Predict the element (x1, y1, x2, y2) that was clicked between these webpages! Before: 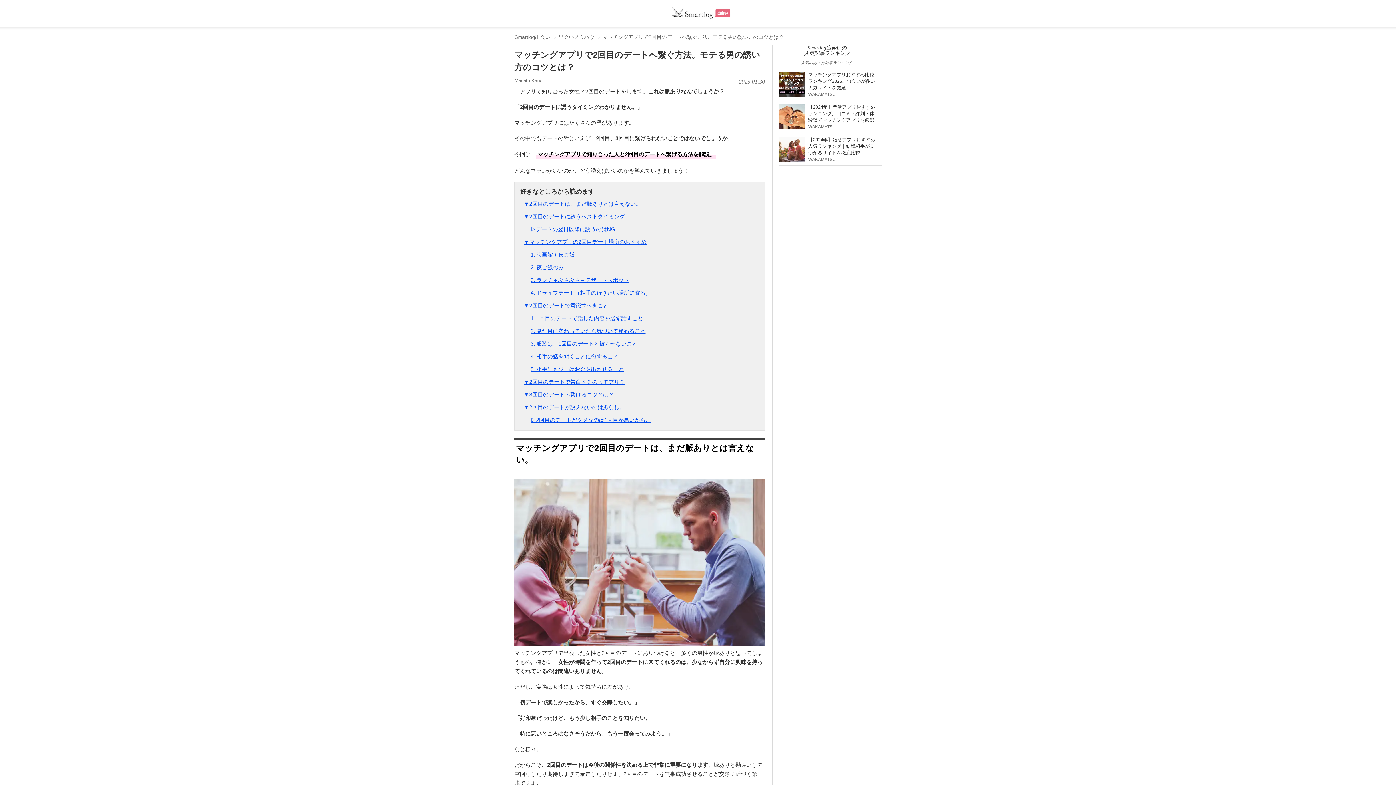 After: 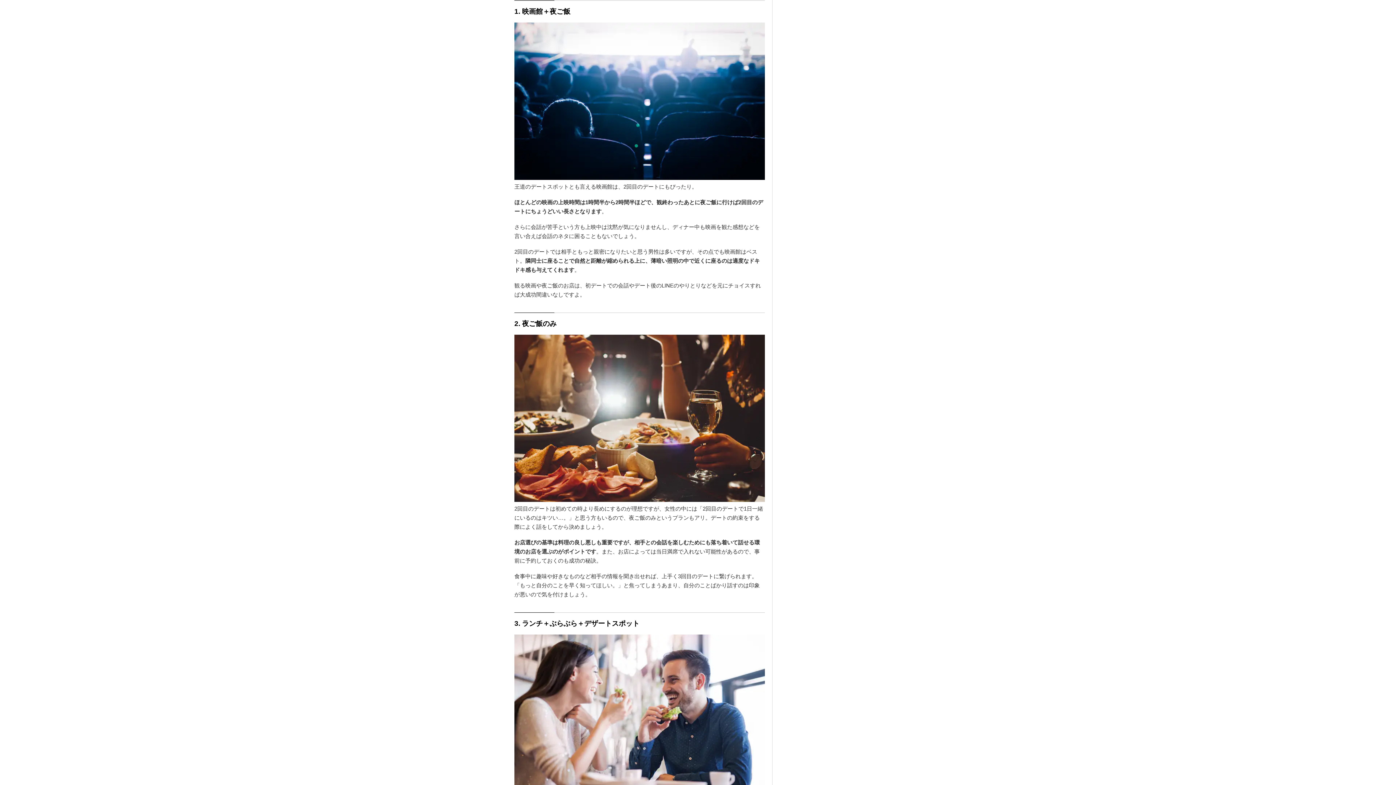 Action: bbox: (530, 251, 574, 257) label: 1. 映画館＋夜ご飯